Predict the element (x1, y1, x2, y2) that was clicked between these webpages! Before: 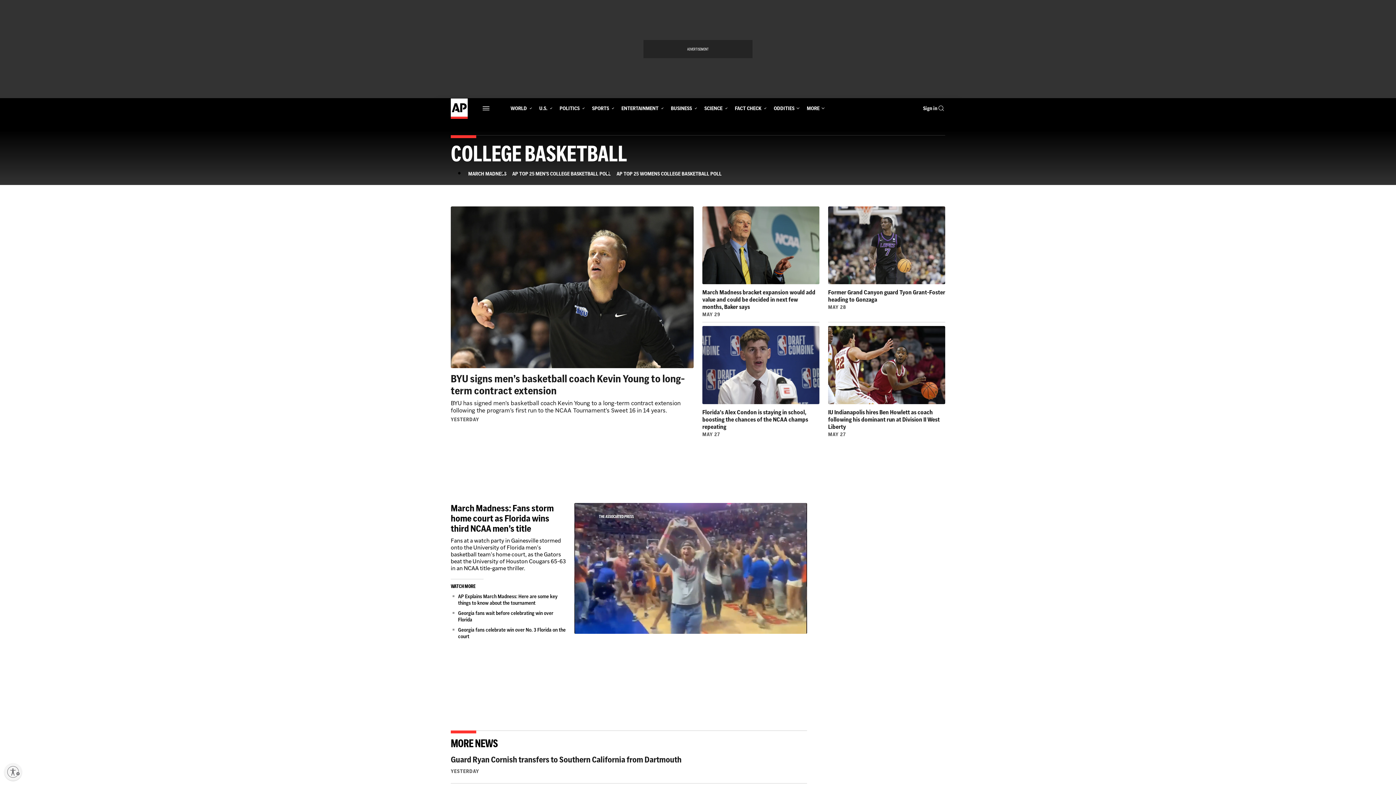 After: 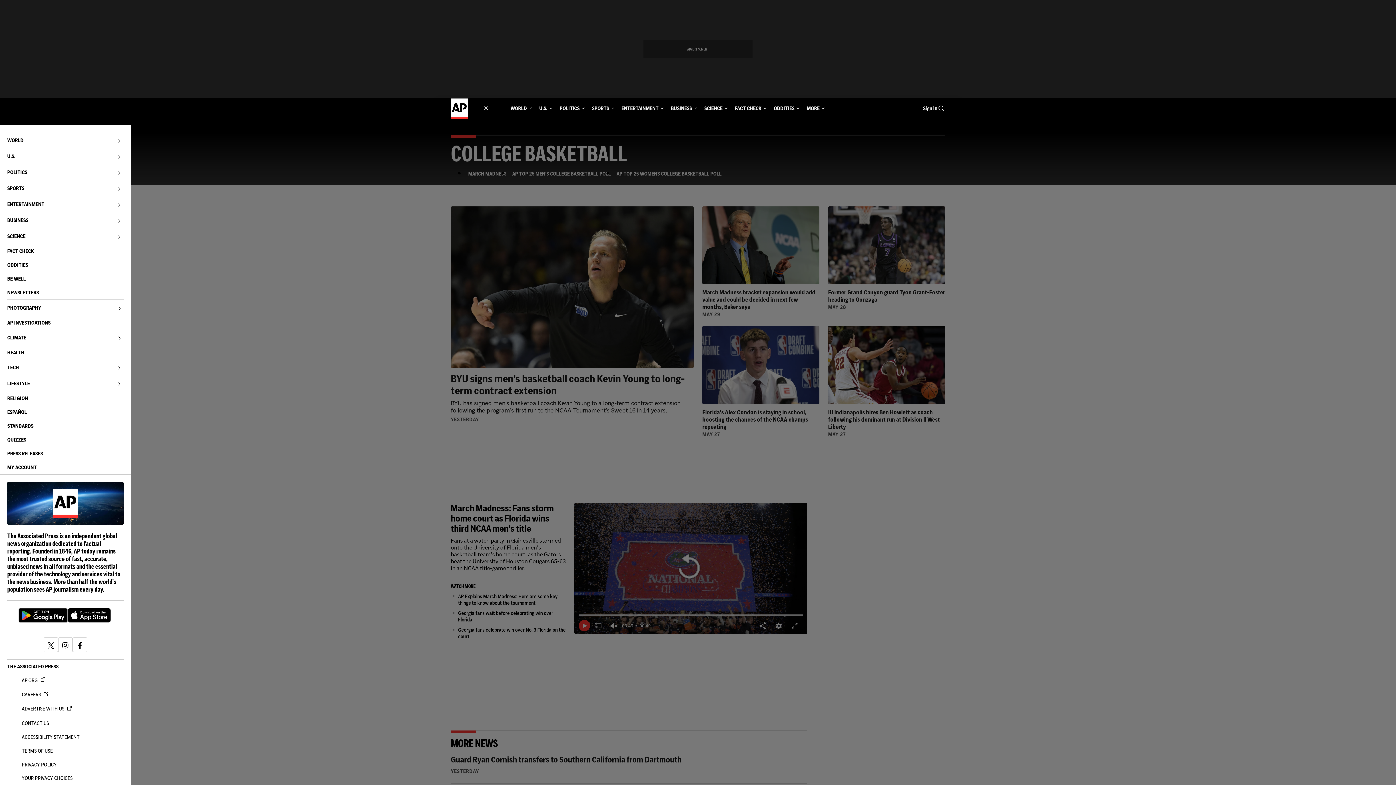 Action: label: Menu bbox: (482, 101, 495, 115)